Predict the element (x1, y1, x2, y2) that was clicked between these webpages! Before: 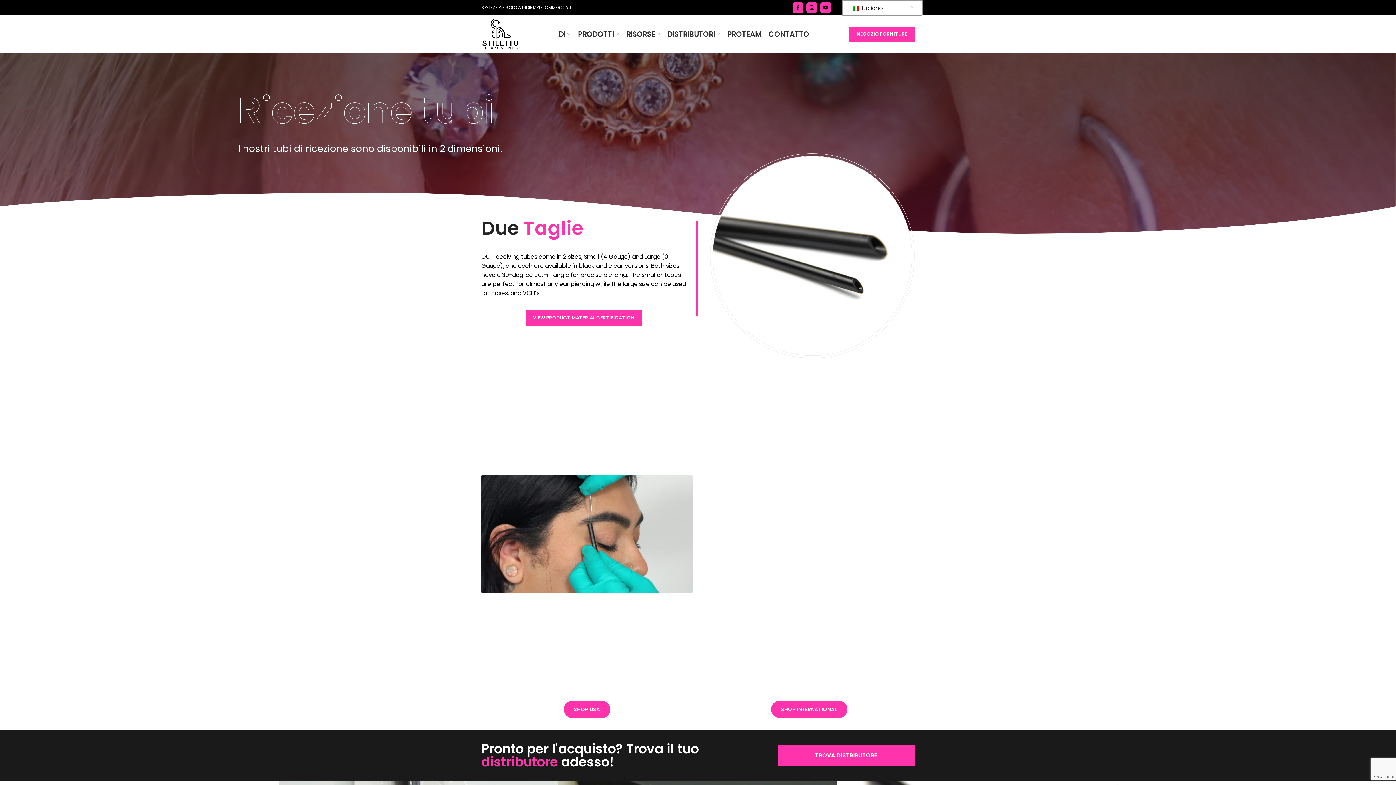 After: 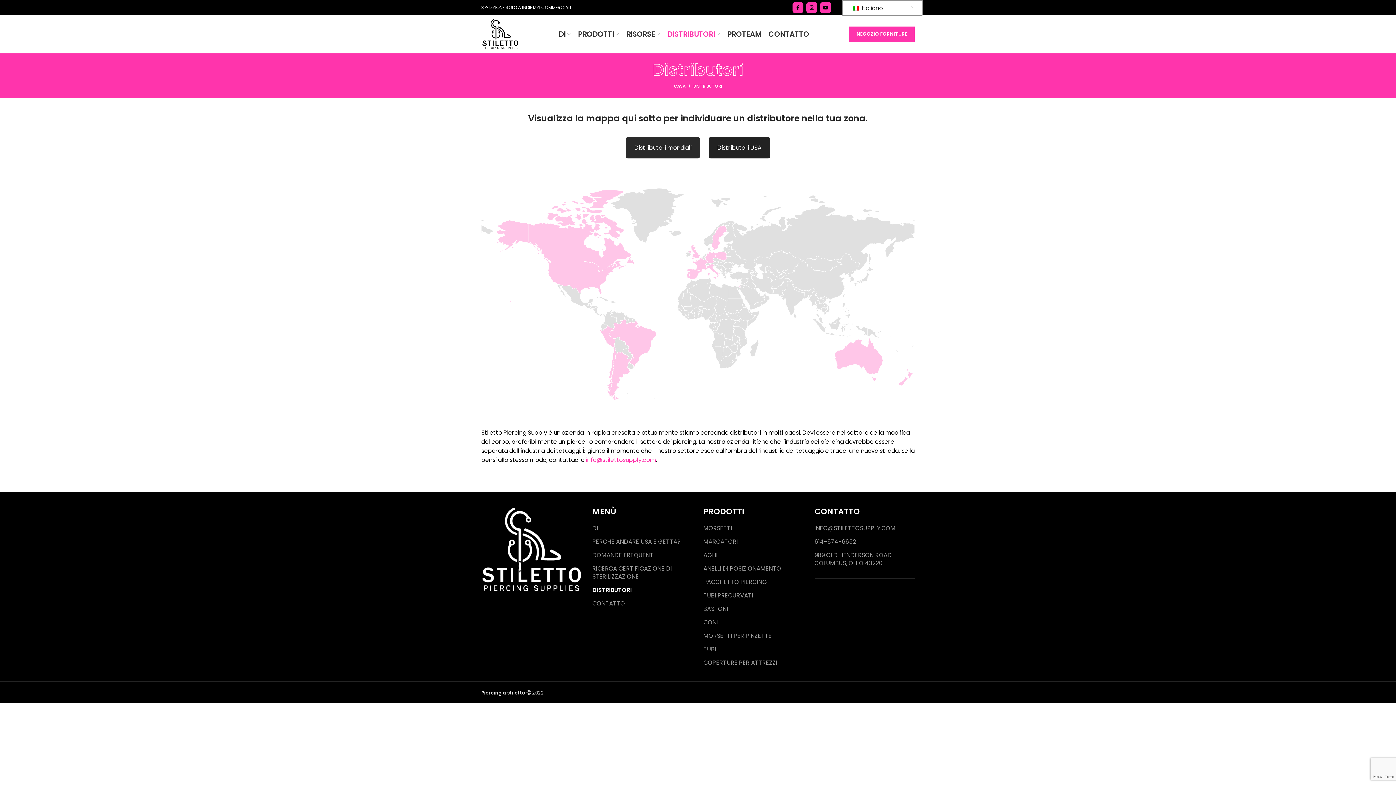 Action: bbox: (777, 745, 914, 766) label: TROVA DISTRIBUTORE